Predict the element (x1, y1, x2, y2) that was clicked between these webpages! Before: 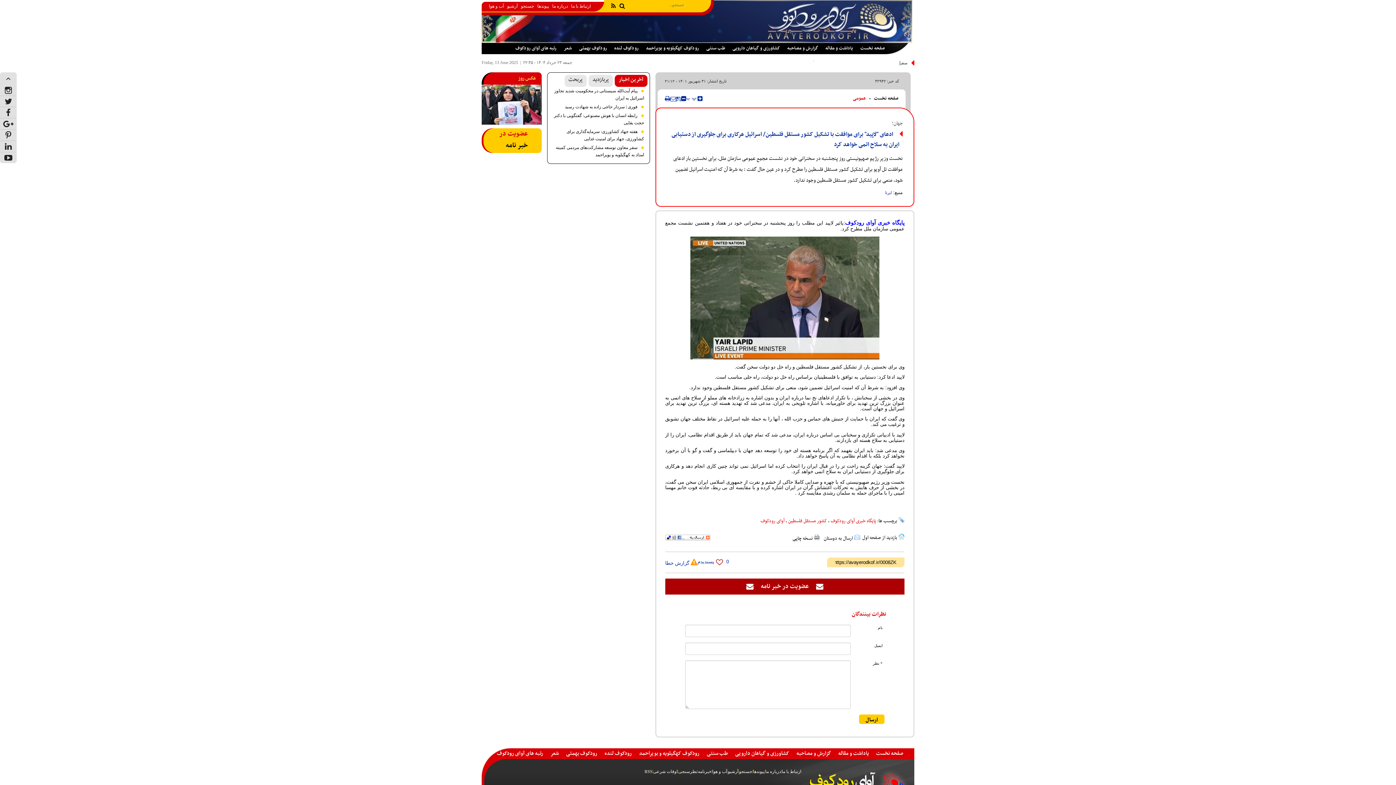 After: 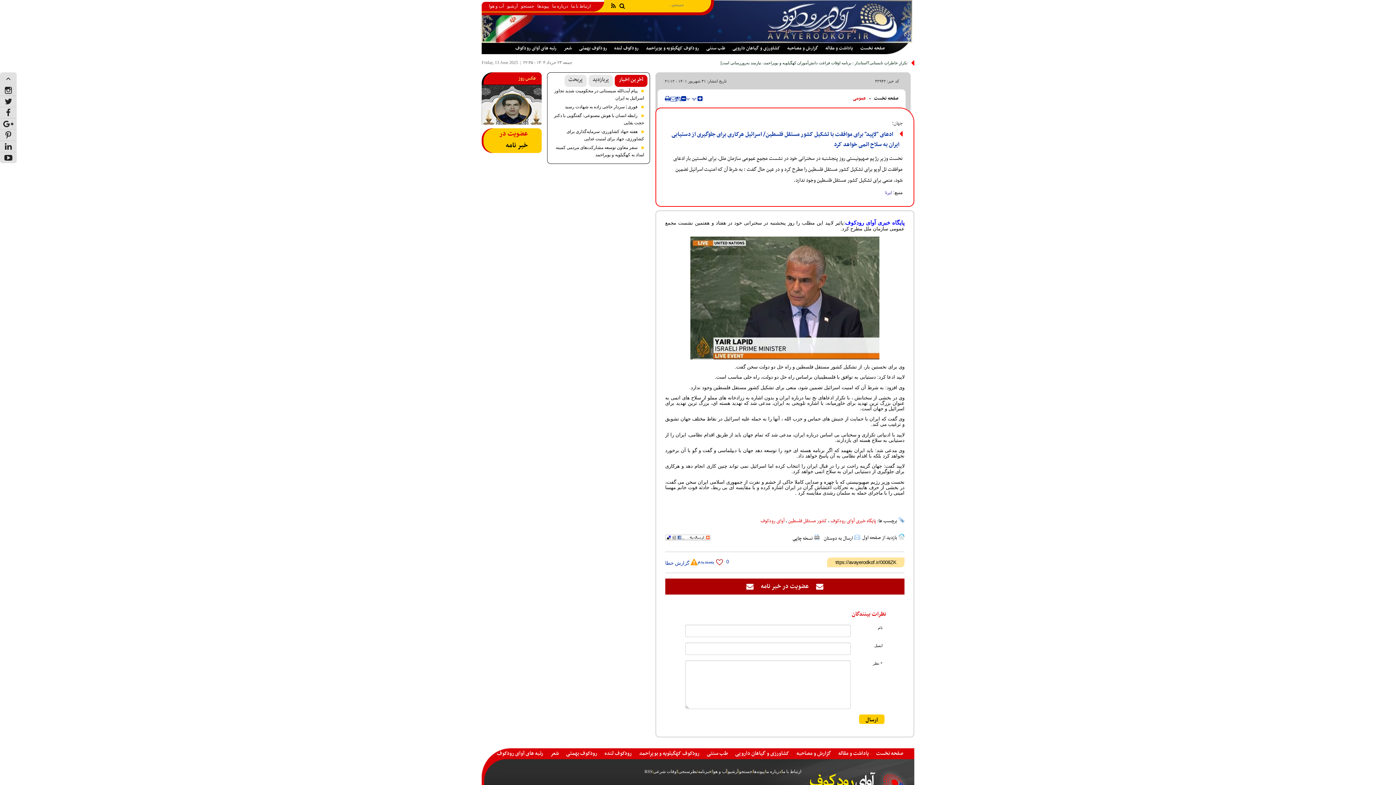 Action: bbox: (614, 74, 647, 86) label: آخرین اخبار